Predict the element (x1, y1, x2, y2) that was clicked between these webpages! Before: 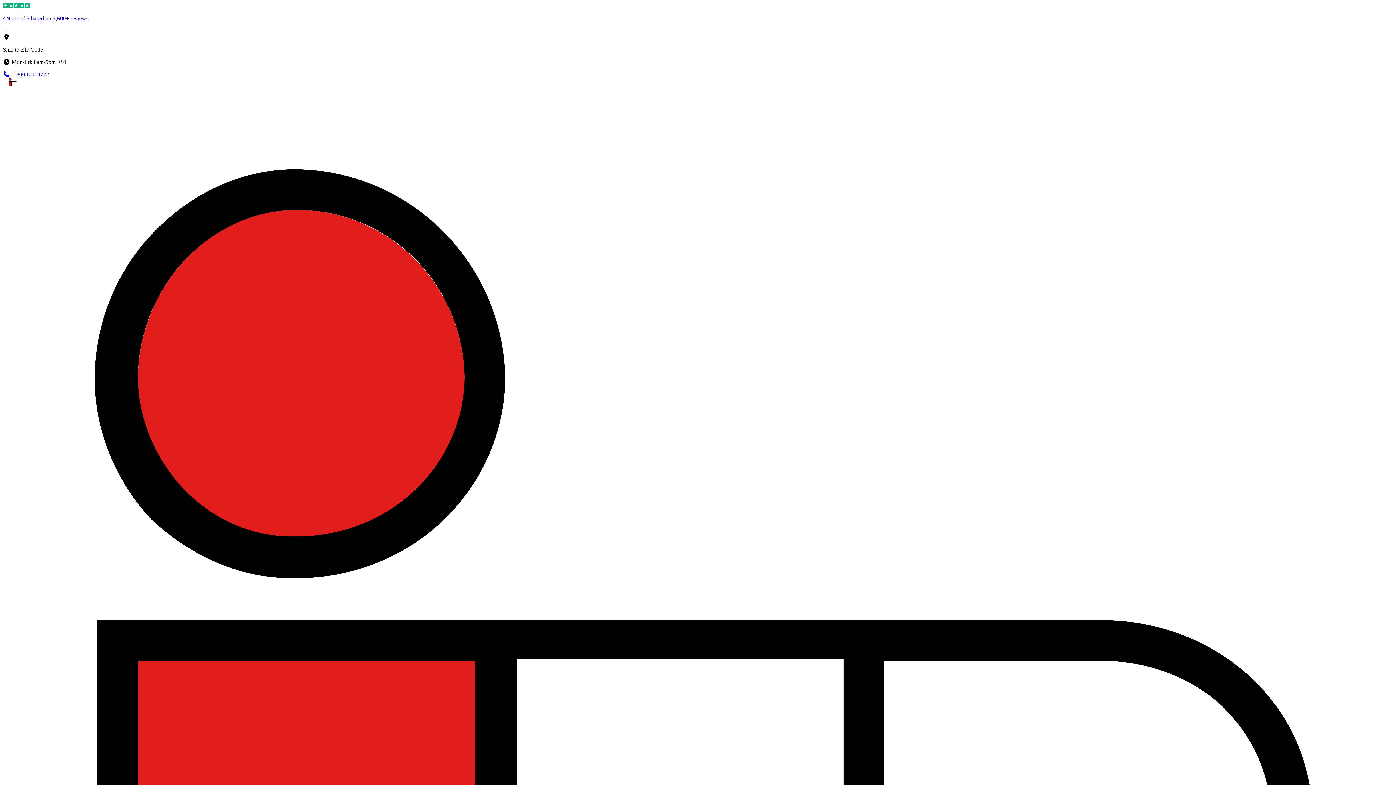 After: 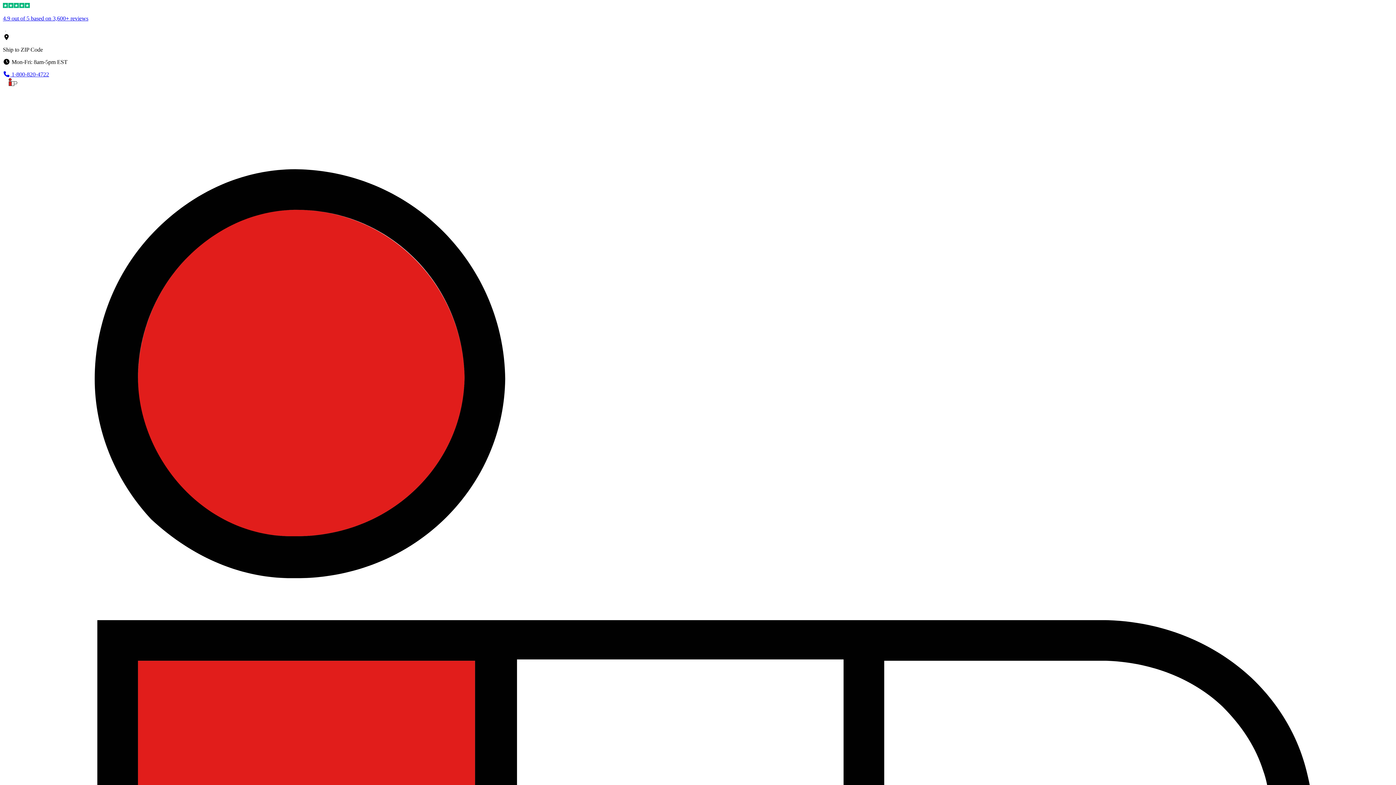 Action: bbox: (2, 81, 74, 87) label:  